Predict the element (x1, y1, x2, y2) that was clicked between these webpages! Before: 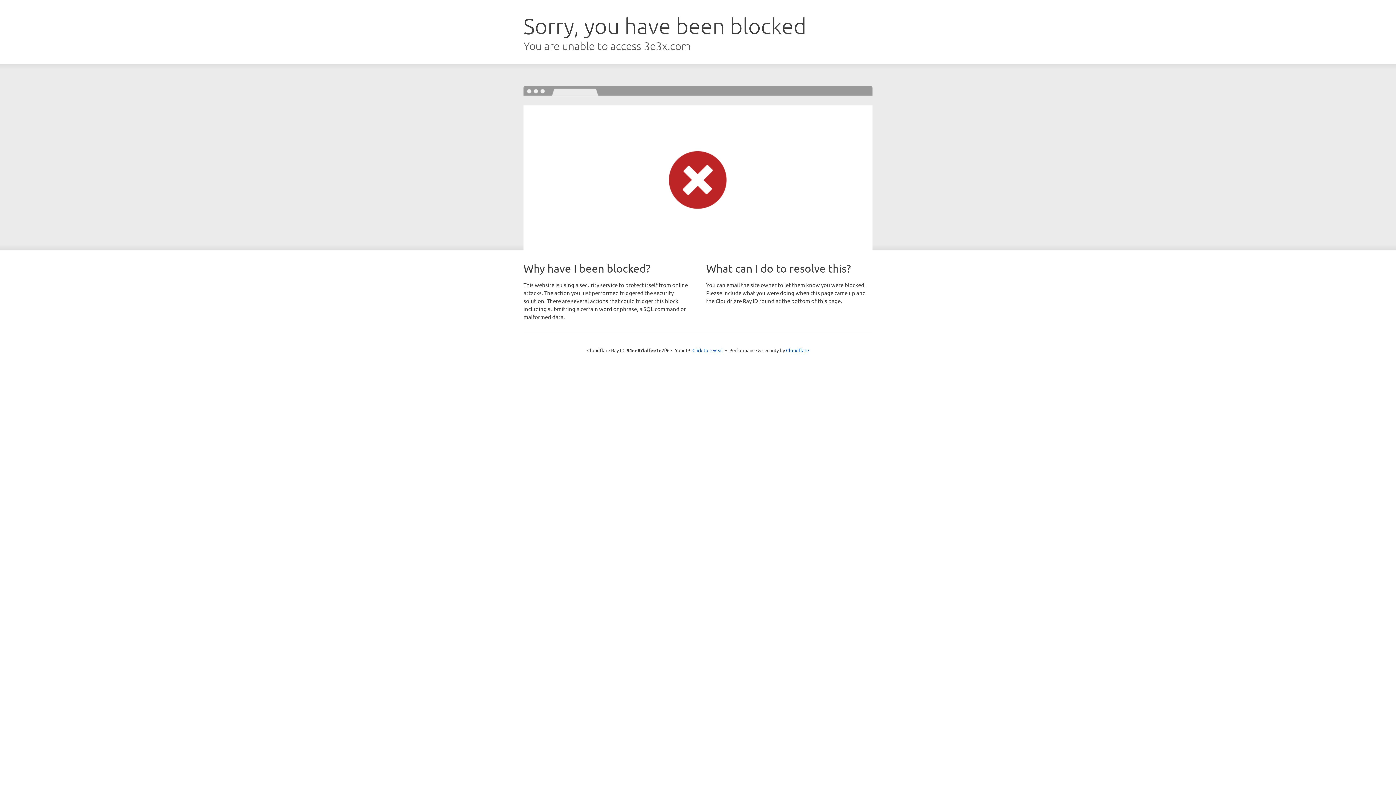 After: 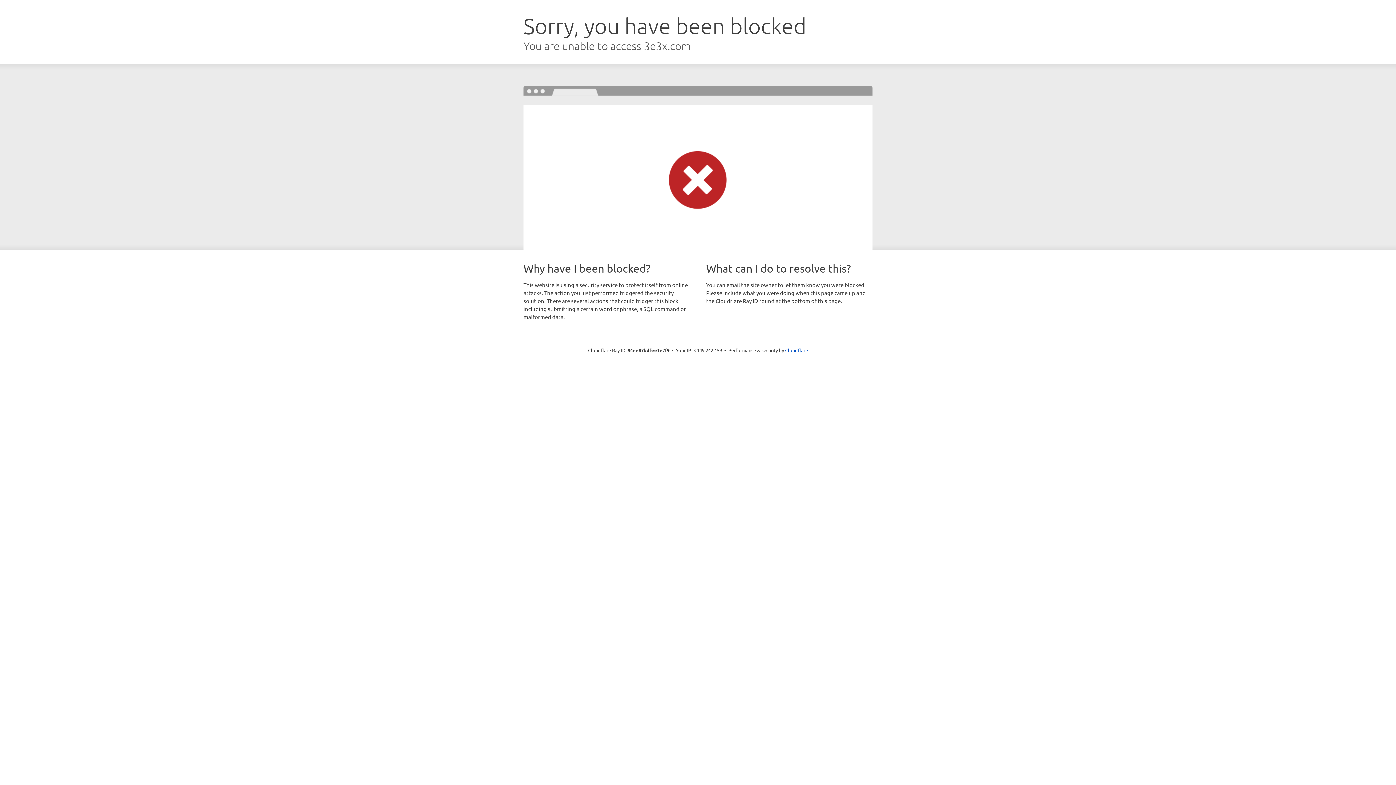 Action: bbox: (692, 346, 723, 353) label: Click to reveal